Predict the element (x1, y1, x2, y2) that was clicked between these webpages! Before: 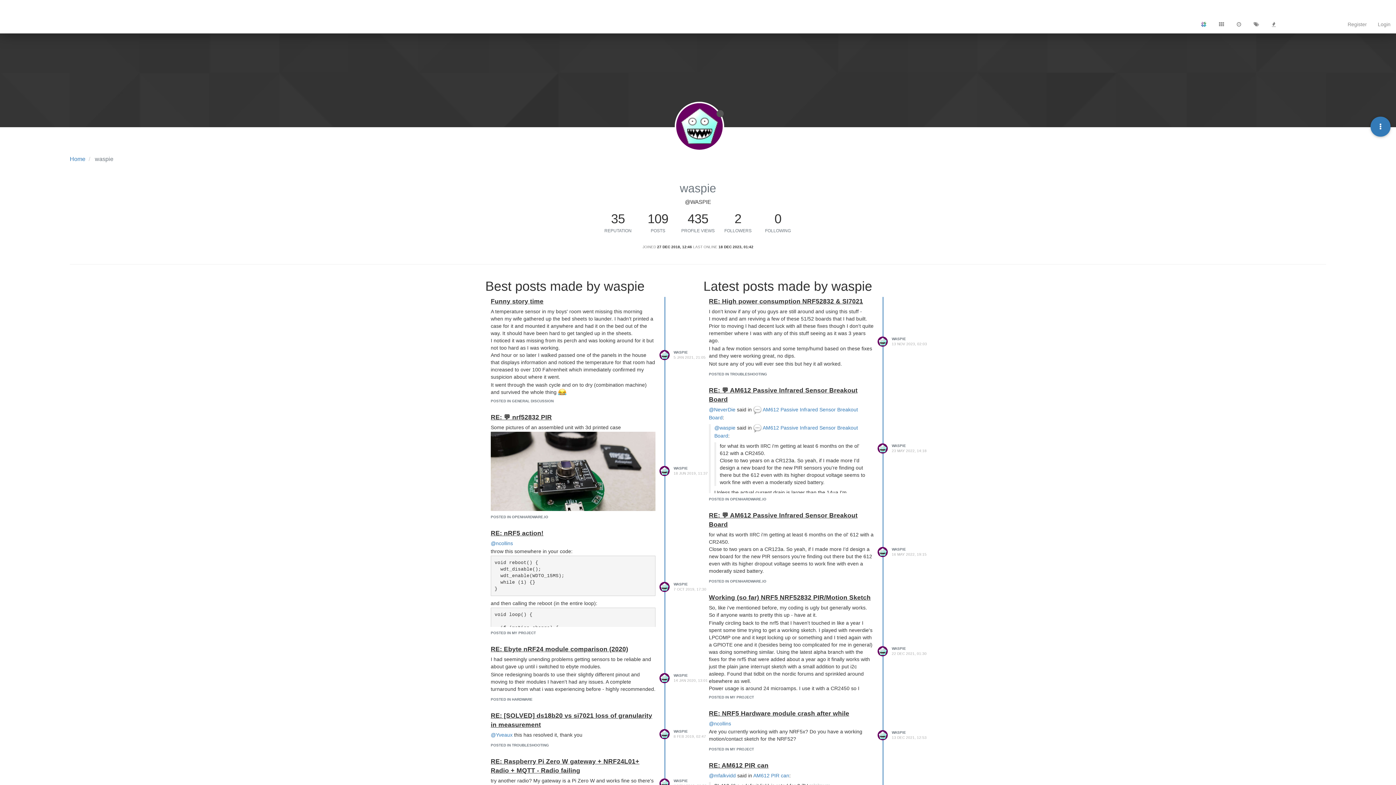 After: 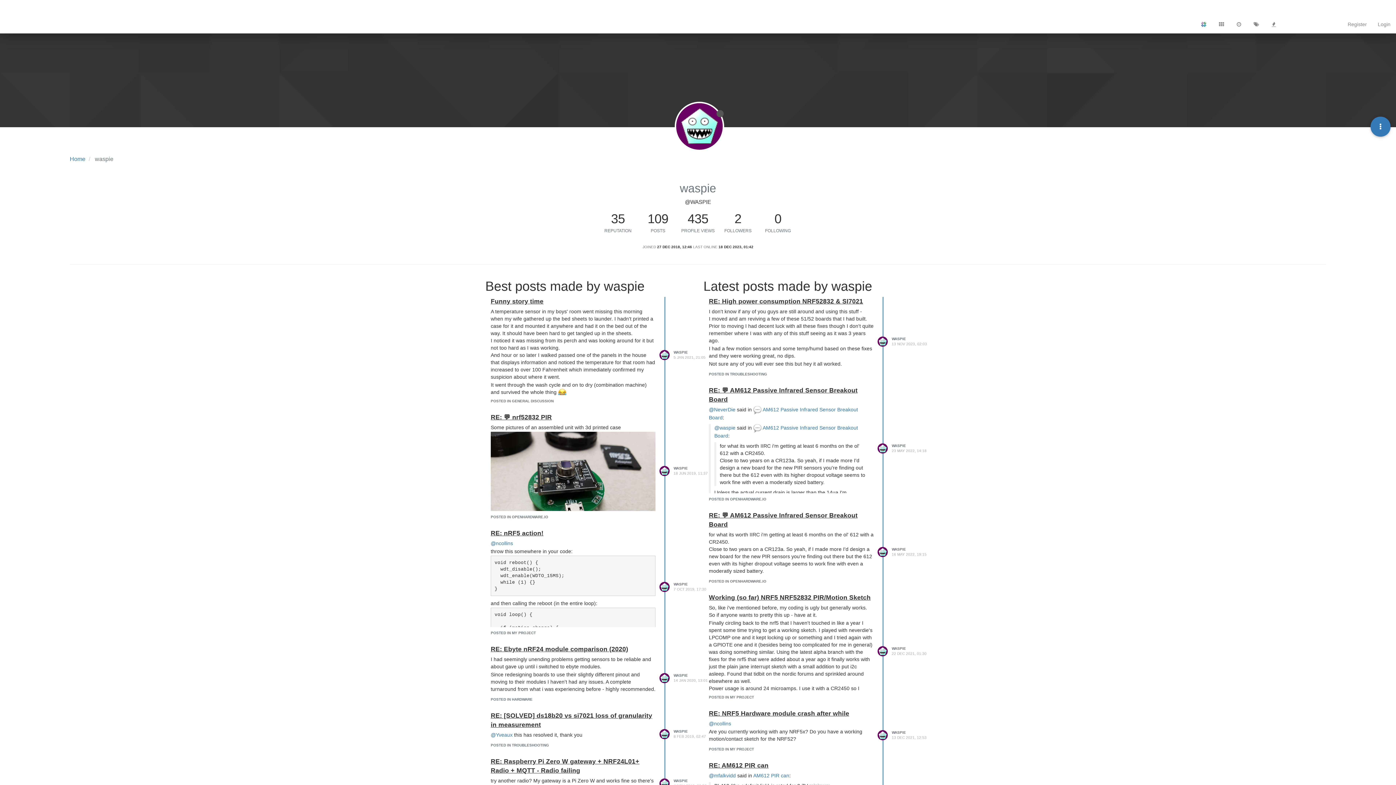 Action: label: WASPIE bbox: (673, 582, 688, 586)